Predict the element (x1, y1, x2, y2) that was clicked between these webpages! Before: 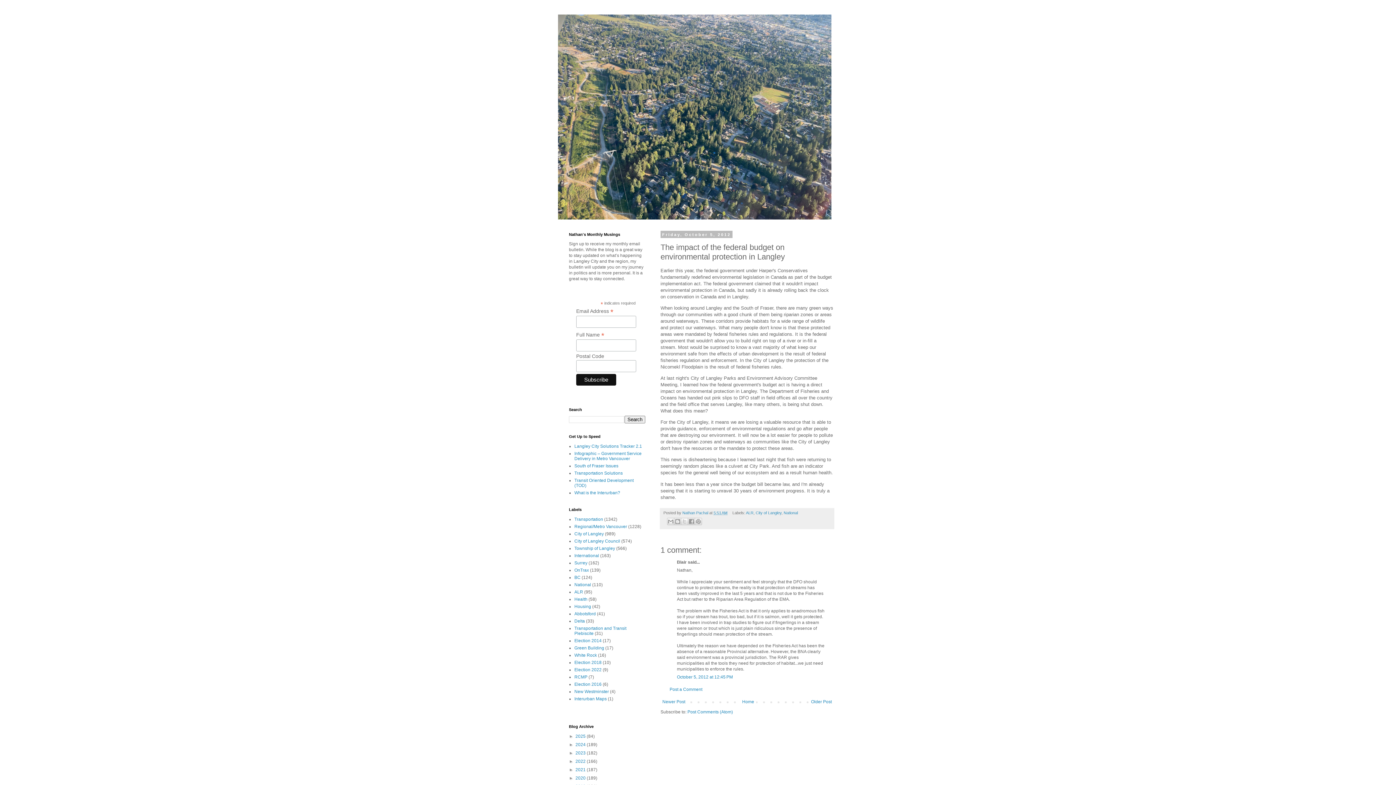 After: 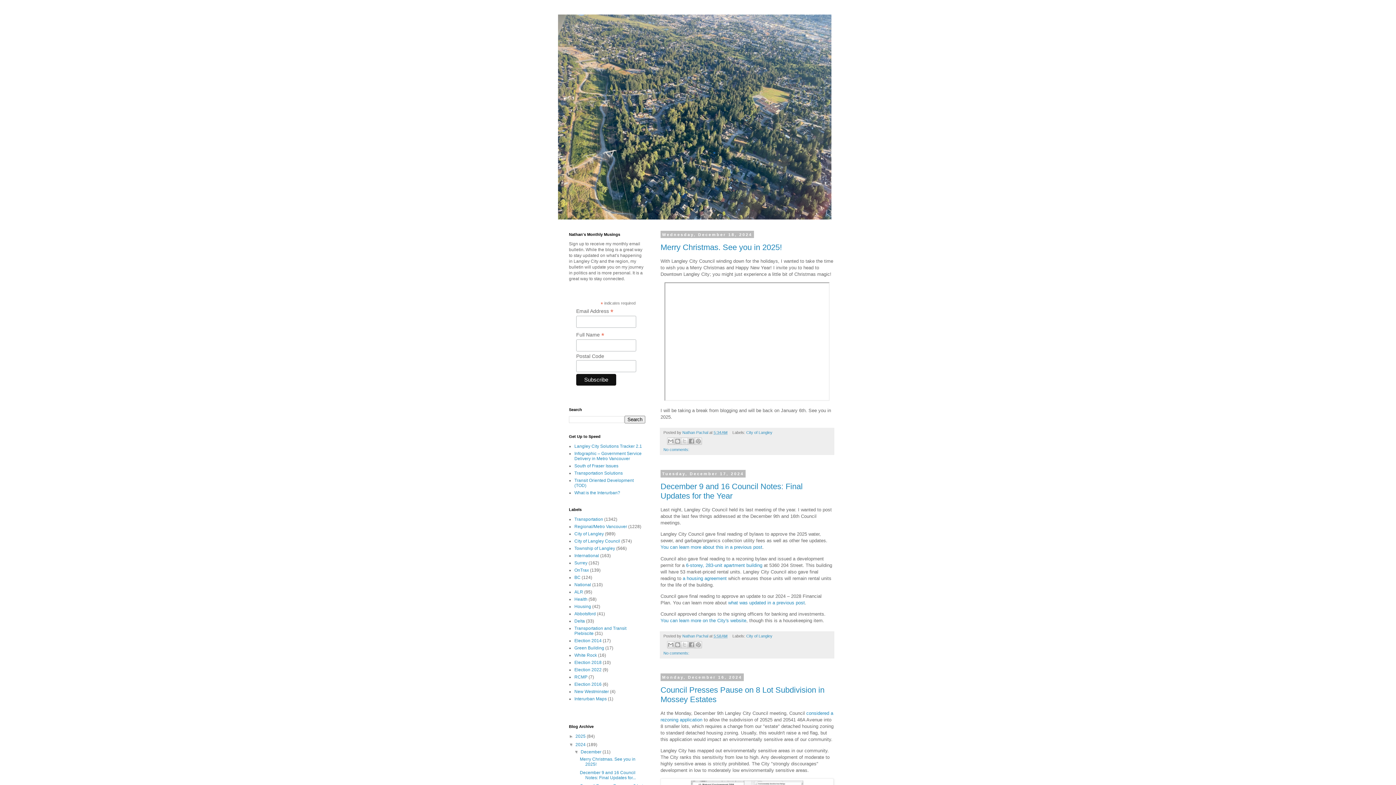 Action: label: 2024  bbox: (575, 742, 586, 747)